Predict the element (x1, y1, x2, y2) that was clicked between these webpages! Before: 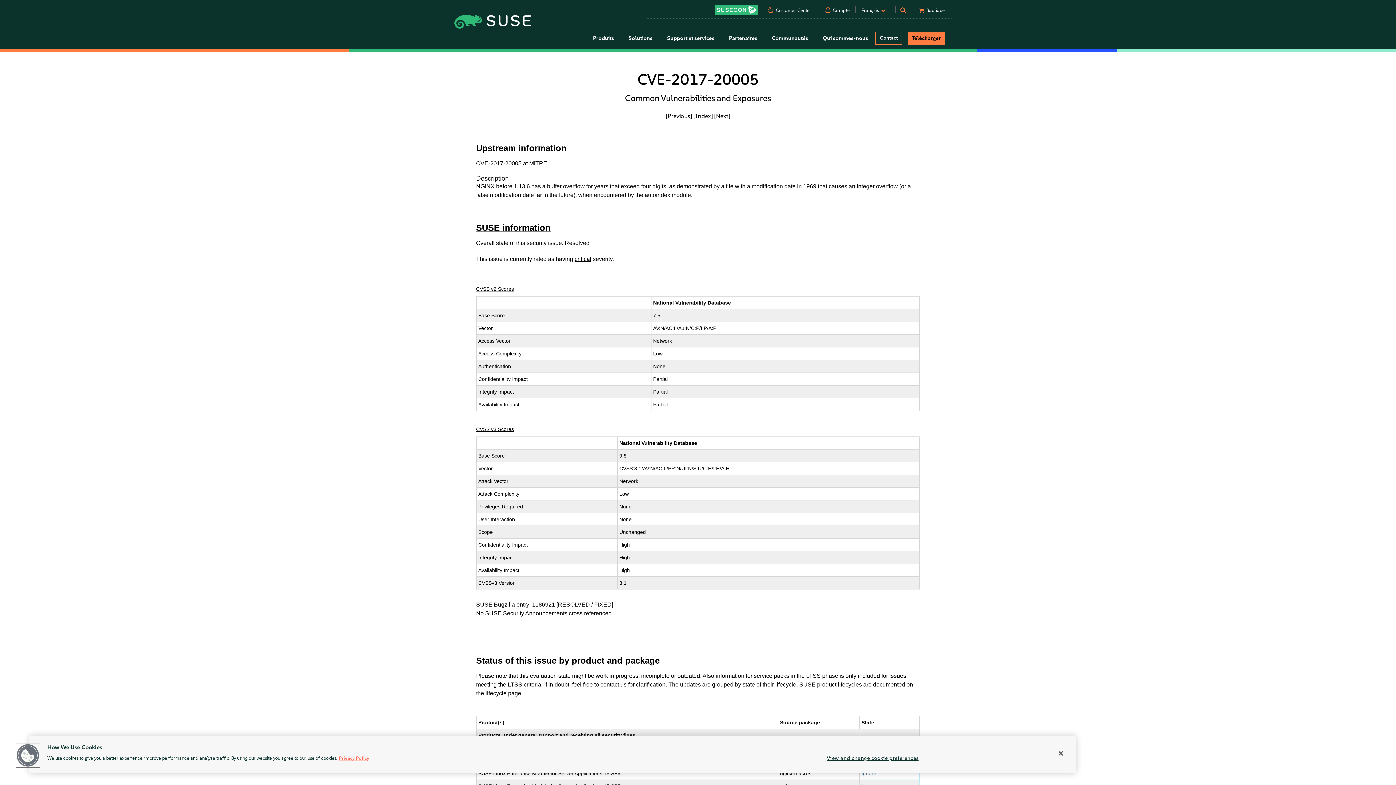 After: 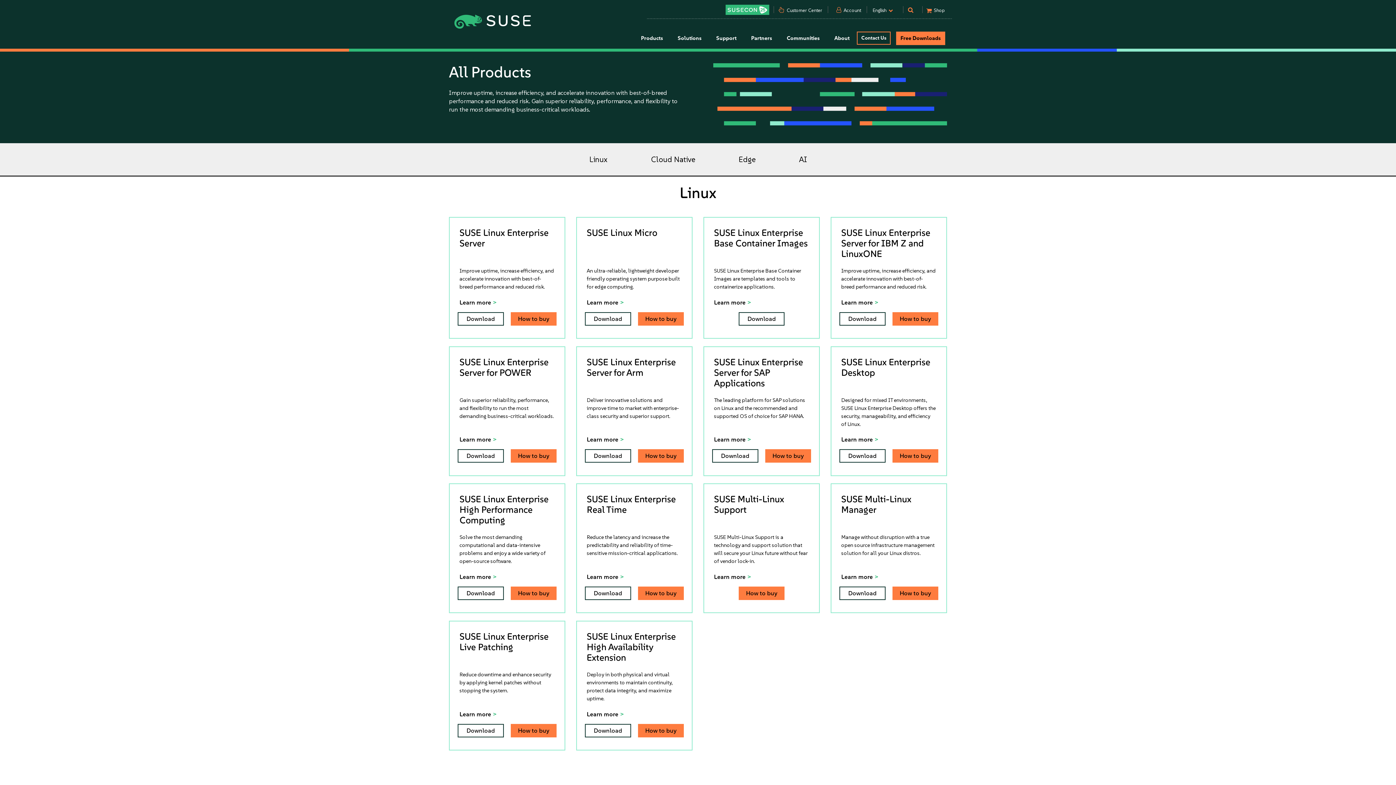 Action: bbox: (908, 31, 945, 45) label: Télécharger